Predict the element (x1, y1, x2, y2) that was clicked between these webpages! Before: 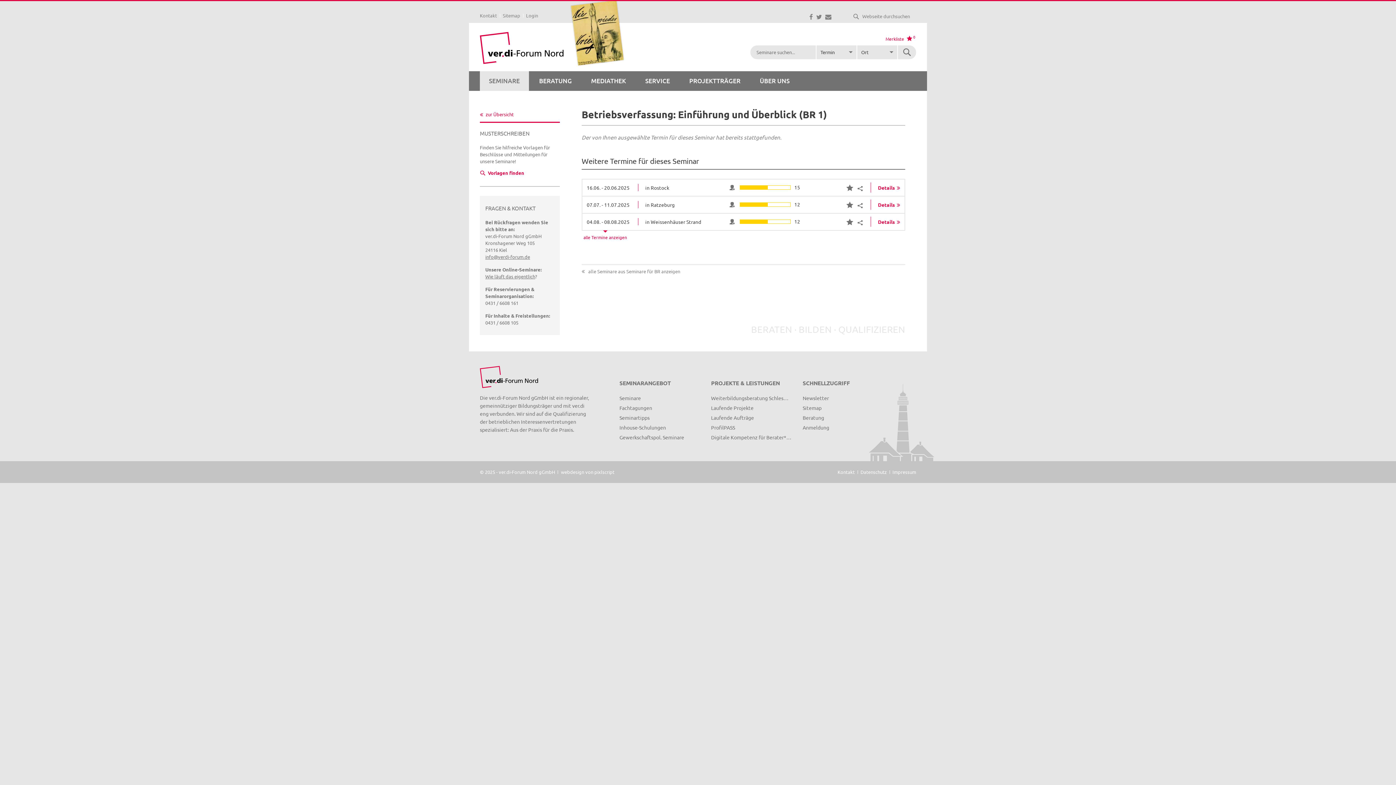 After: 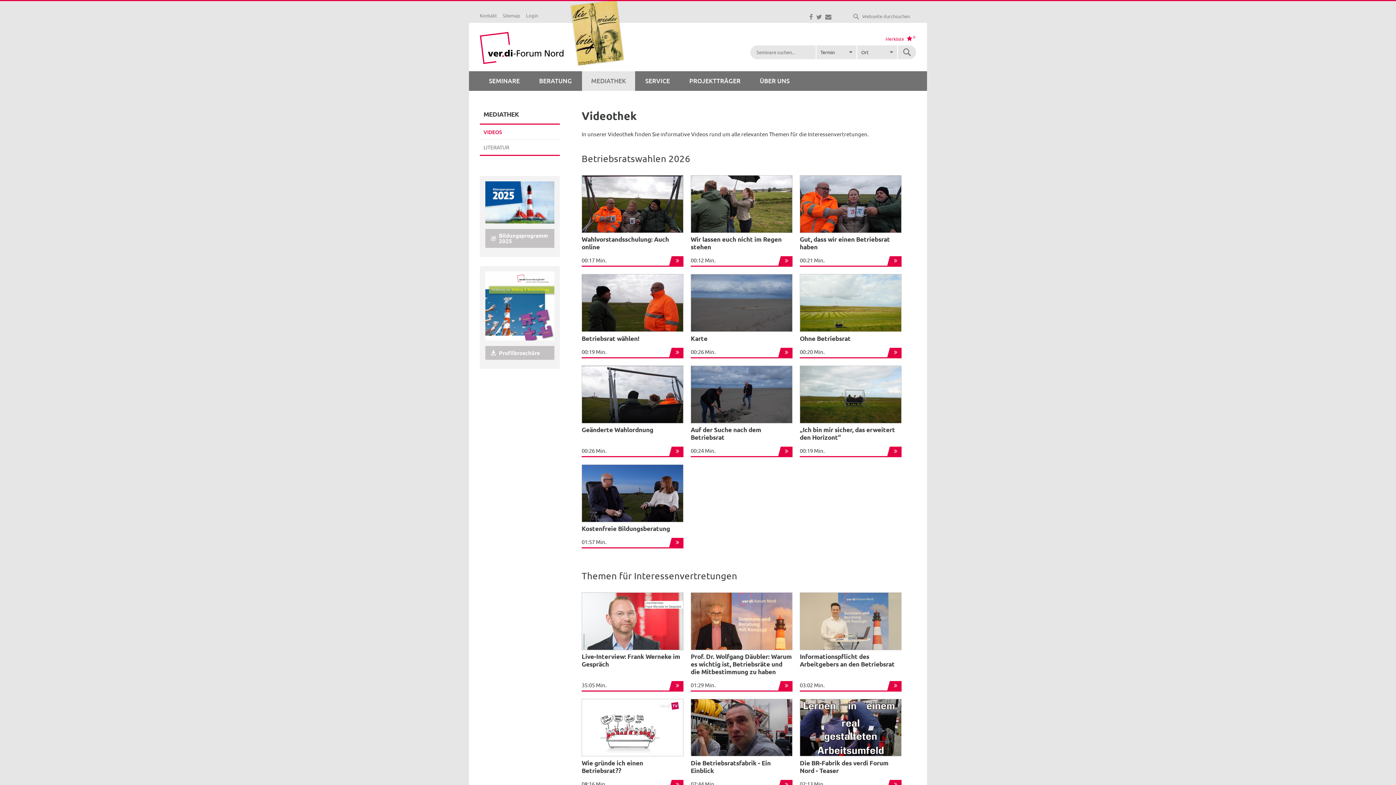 Action: bbox: (582, 71, 635, 90) label: MEDIATHEK